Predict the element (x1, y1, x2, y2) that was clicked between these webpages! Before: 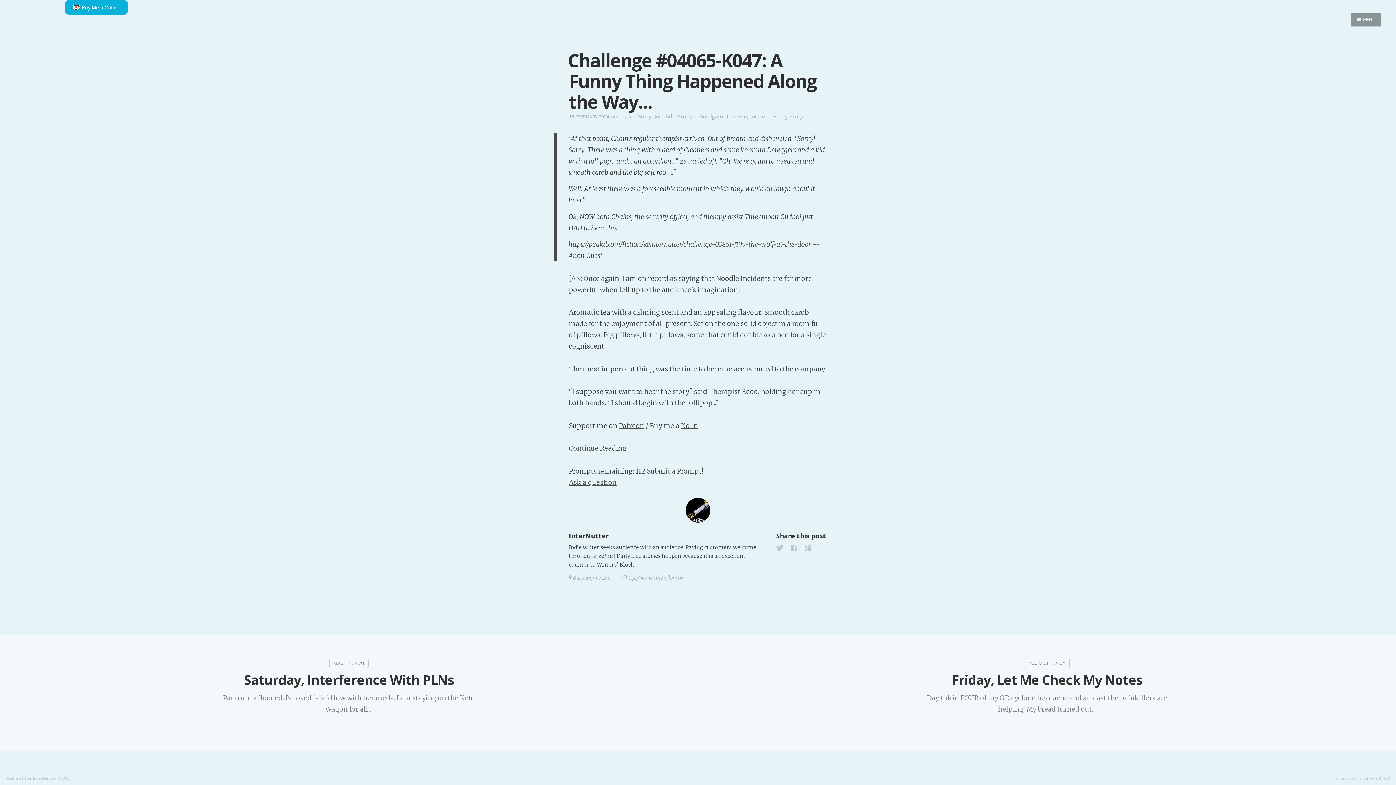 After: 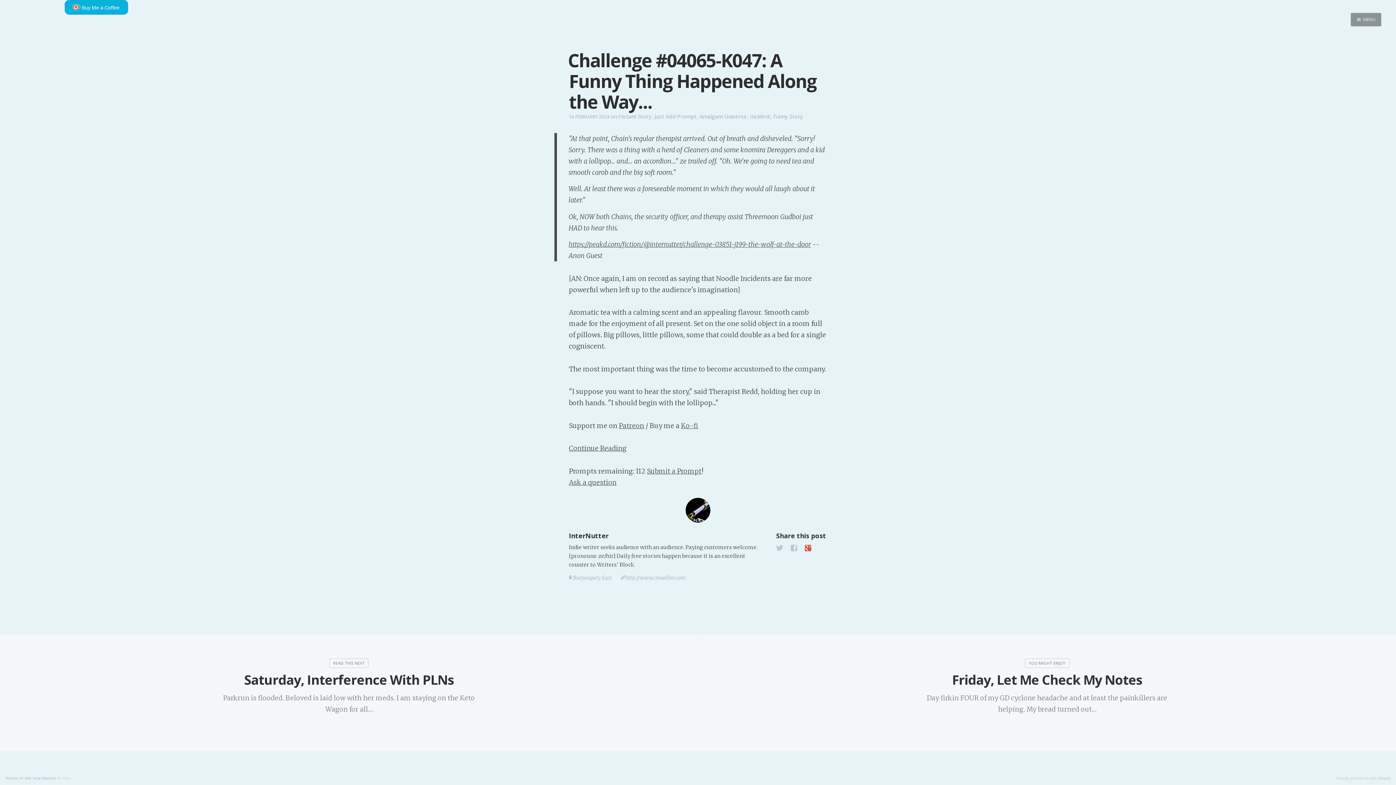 Action: bbox: (804, 543, 811, 554)